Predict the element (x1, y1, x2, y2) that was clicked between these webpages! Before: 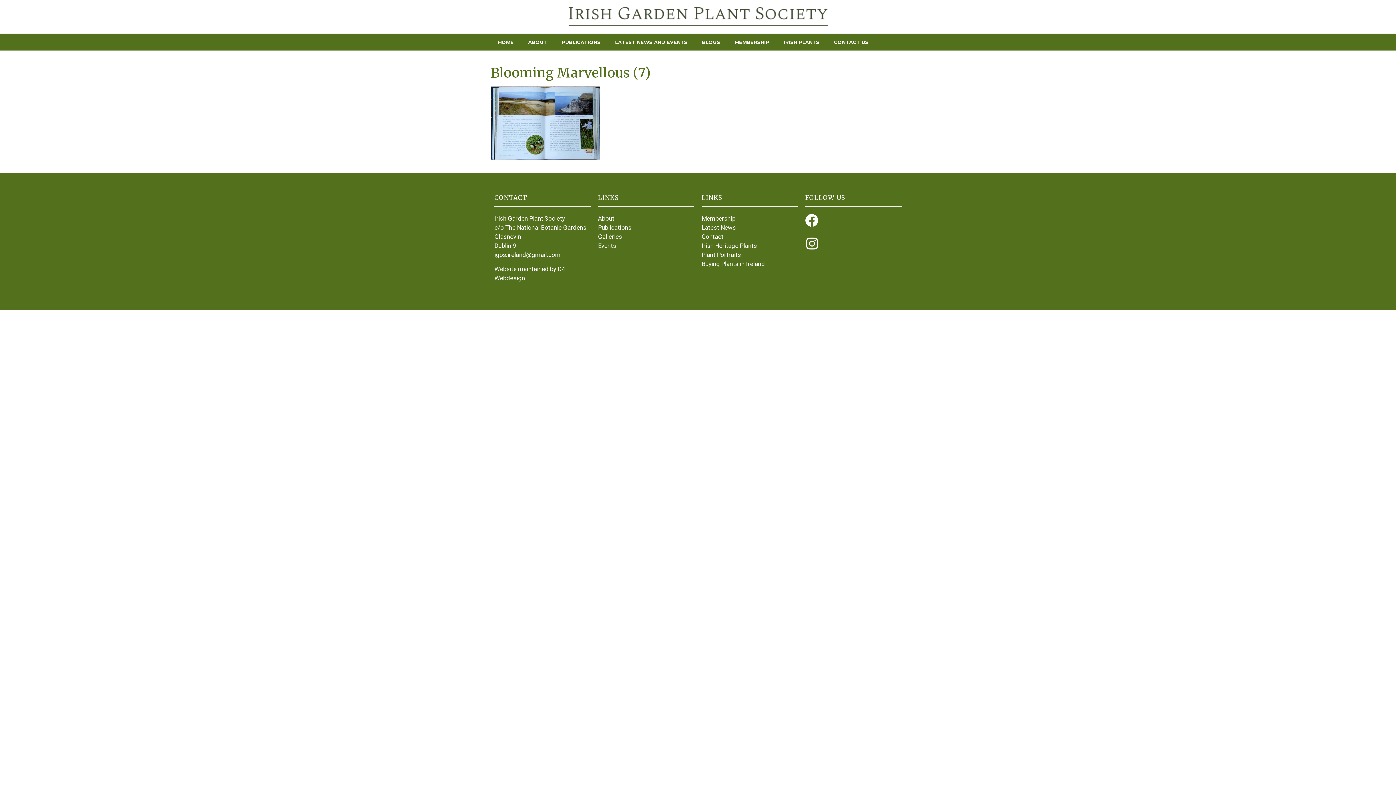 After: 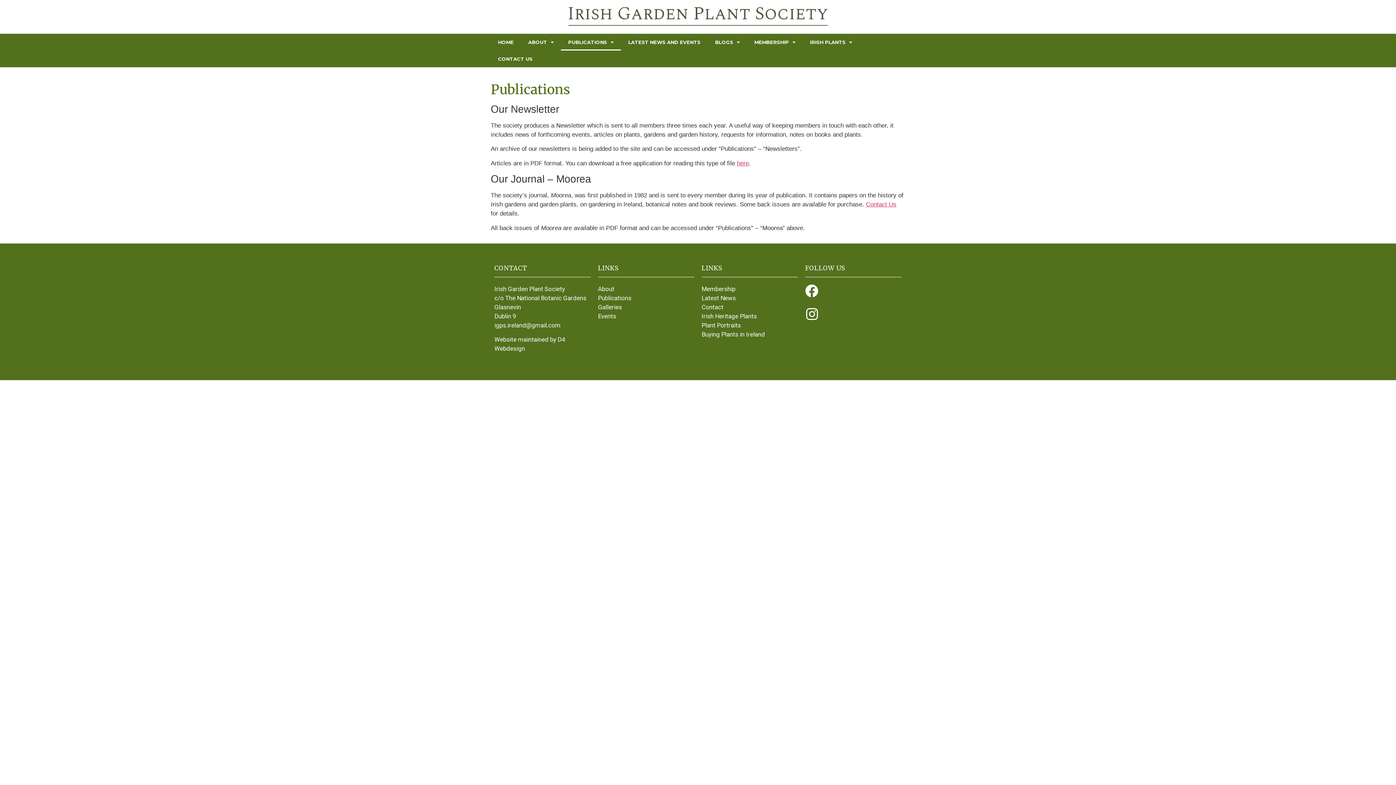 Action: bbox: (598, 223, 631, 231) label: Publications